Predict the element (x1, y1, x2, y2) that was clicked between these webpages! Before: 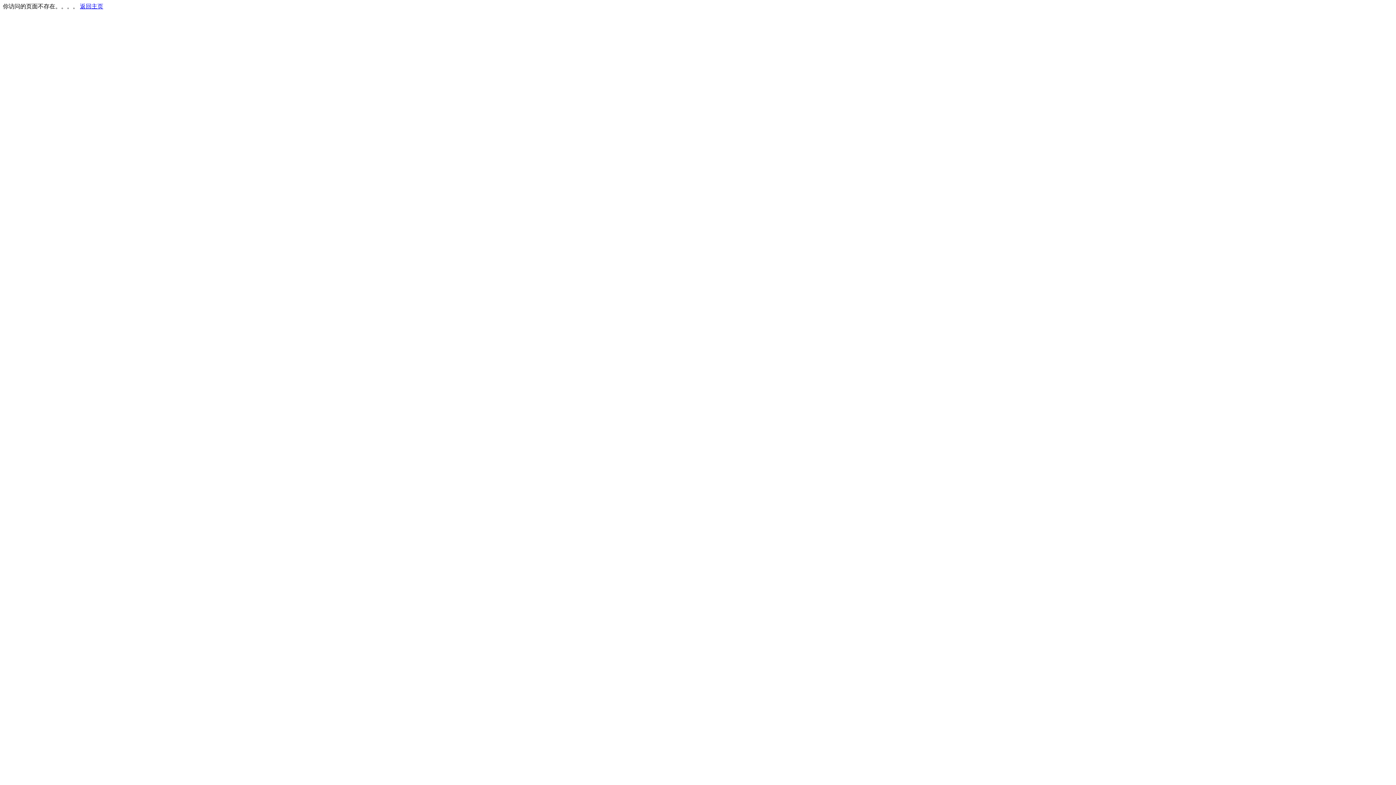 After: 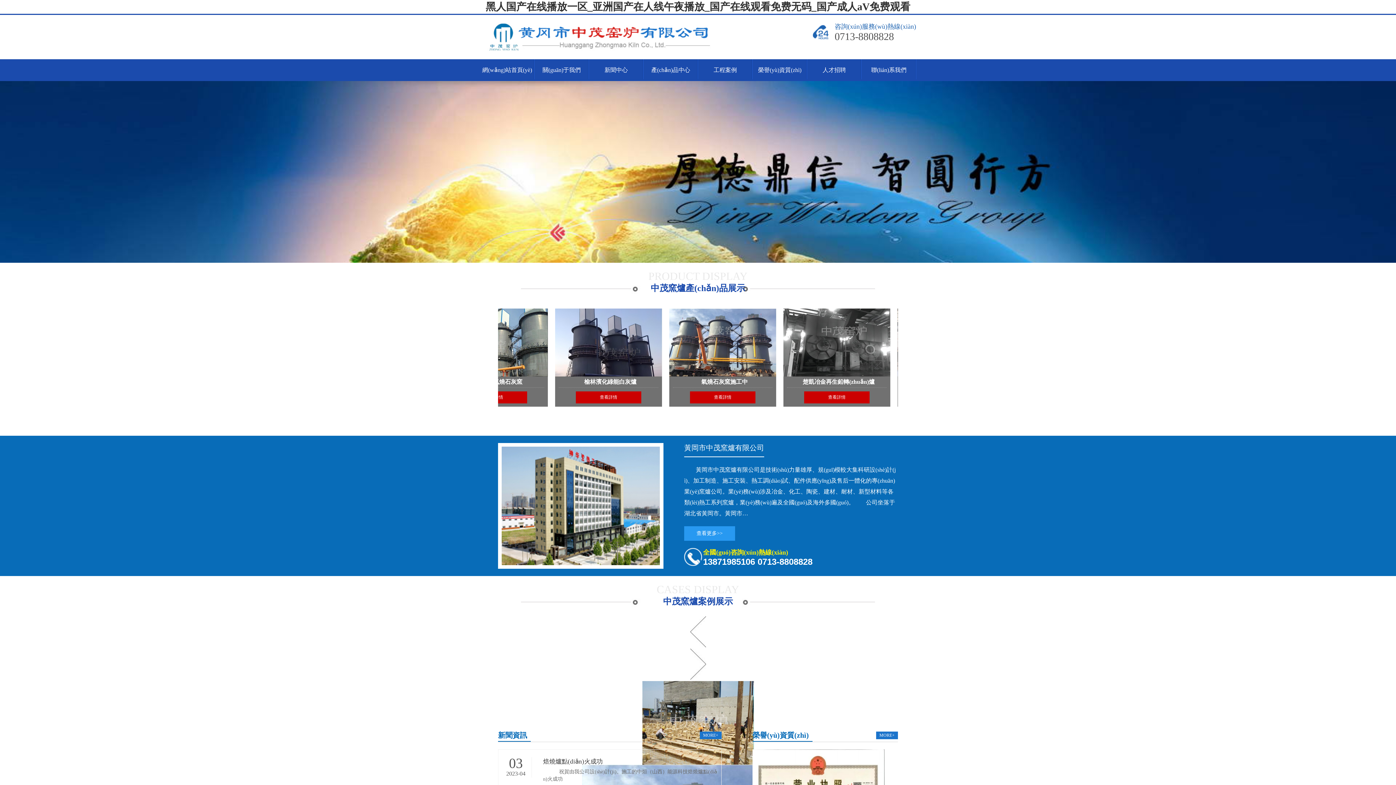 Action: bbox: (80, 3, 103, 9) label: 返回主页